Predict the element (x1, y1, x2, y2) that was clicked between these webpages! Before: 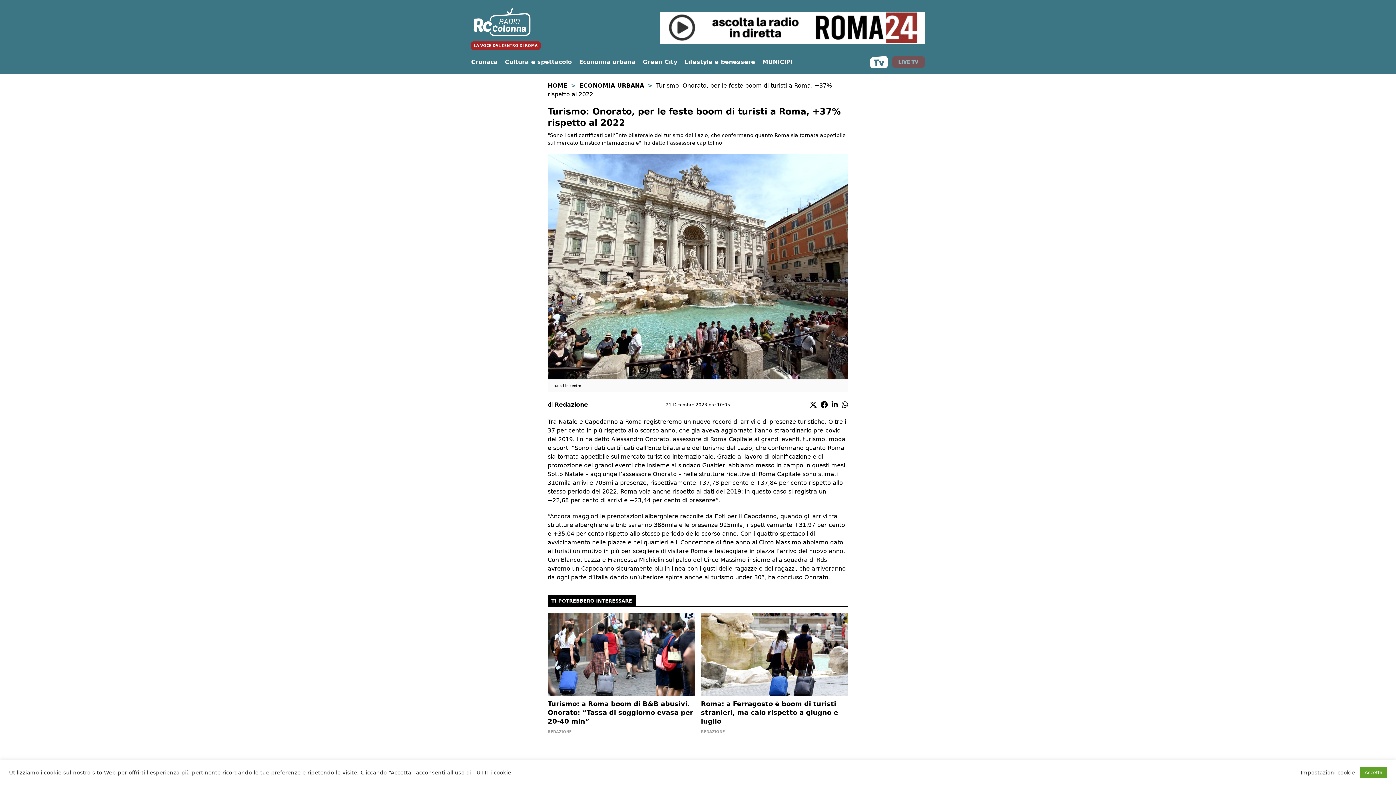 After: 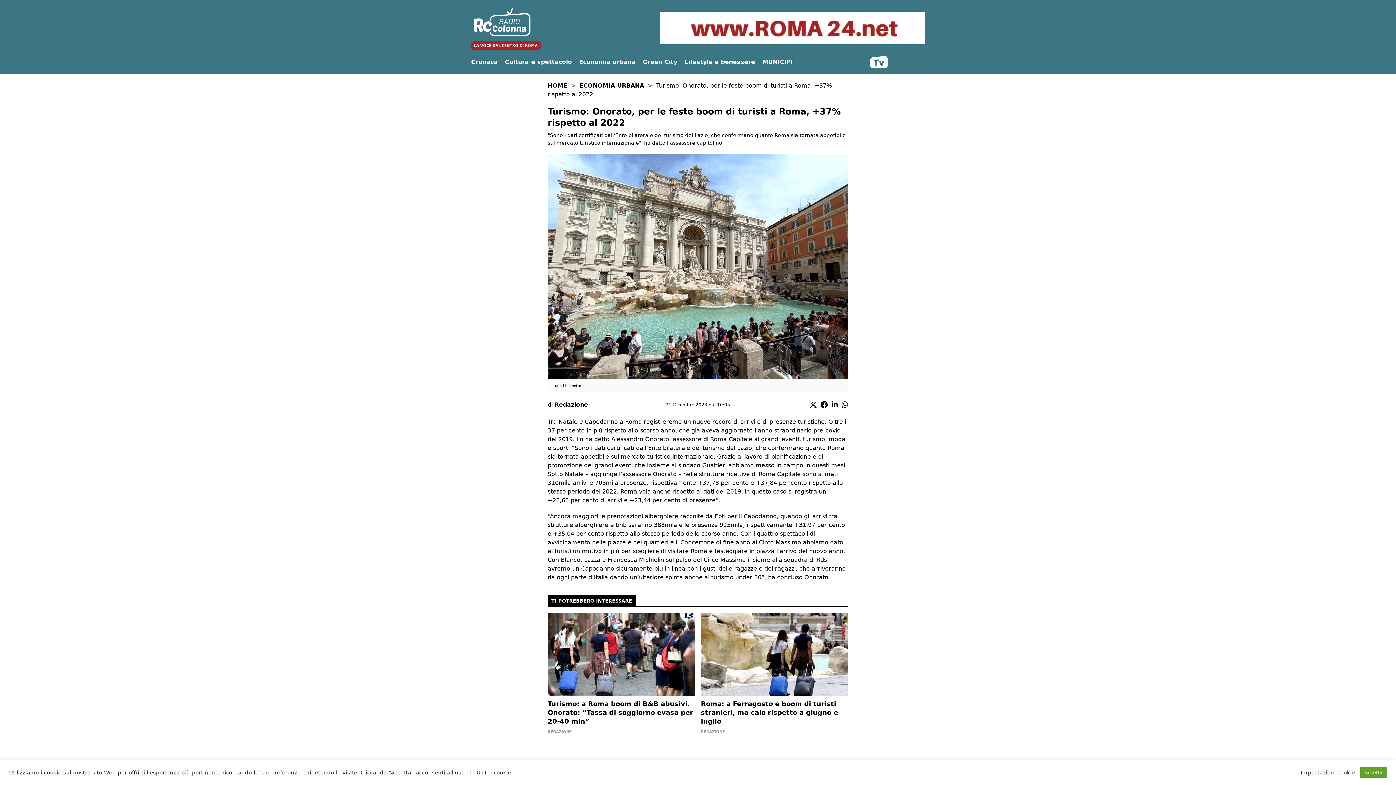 Action: bbox: (660, 11, 925, 44)